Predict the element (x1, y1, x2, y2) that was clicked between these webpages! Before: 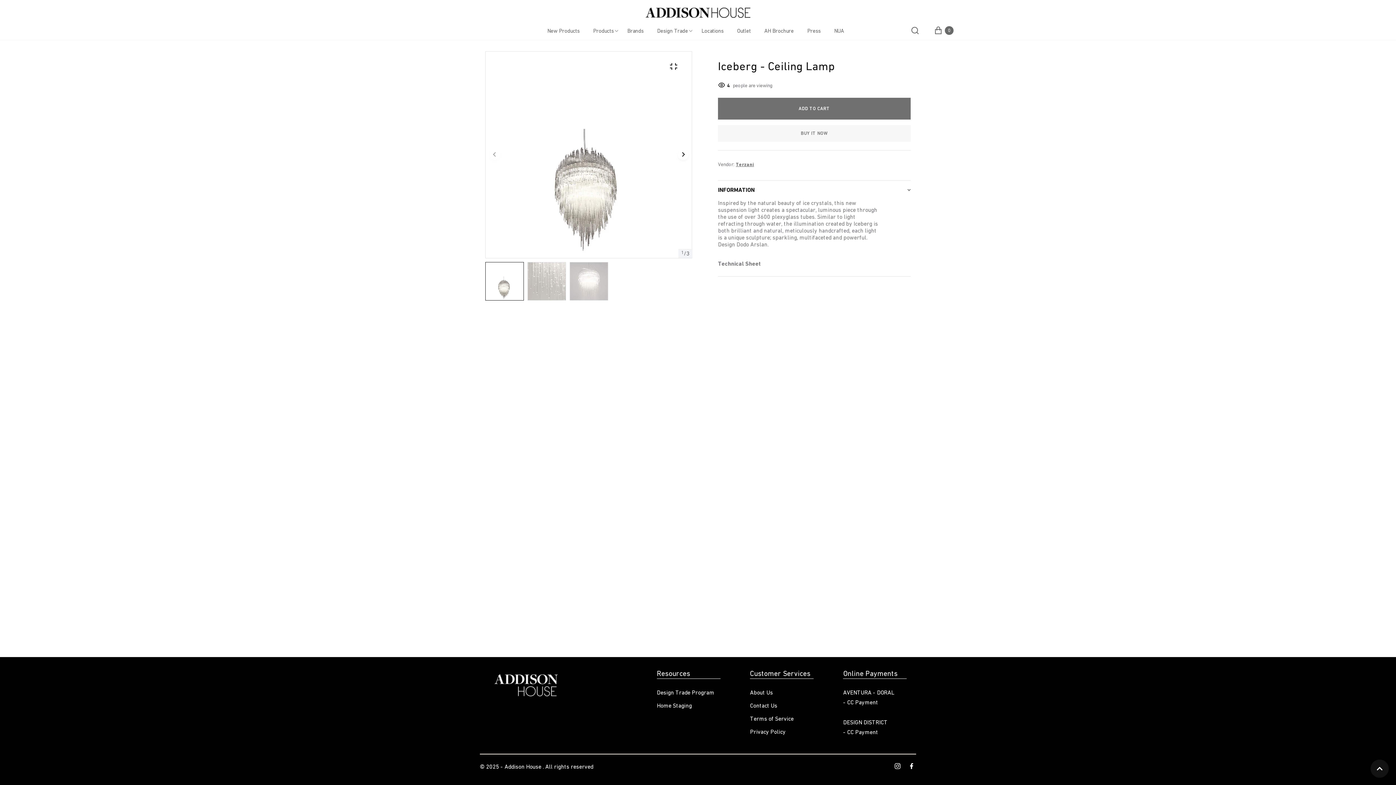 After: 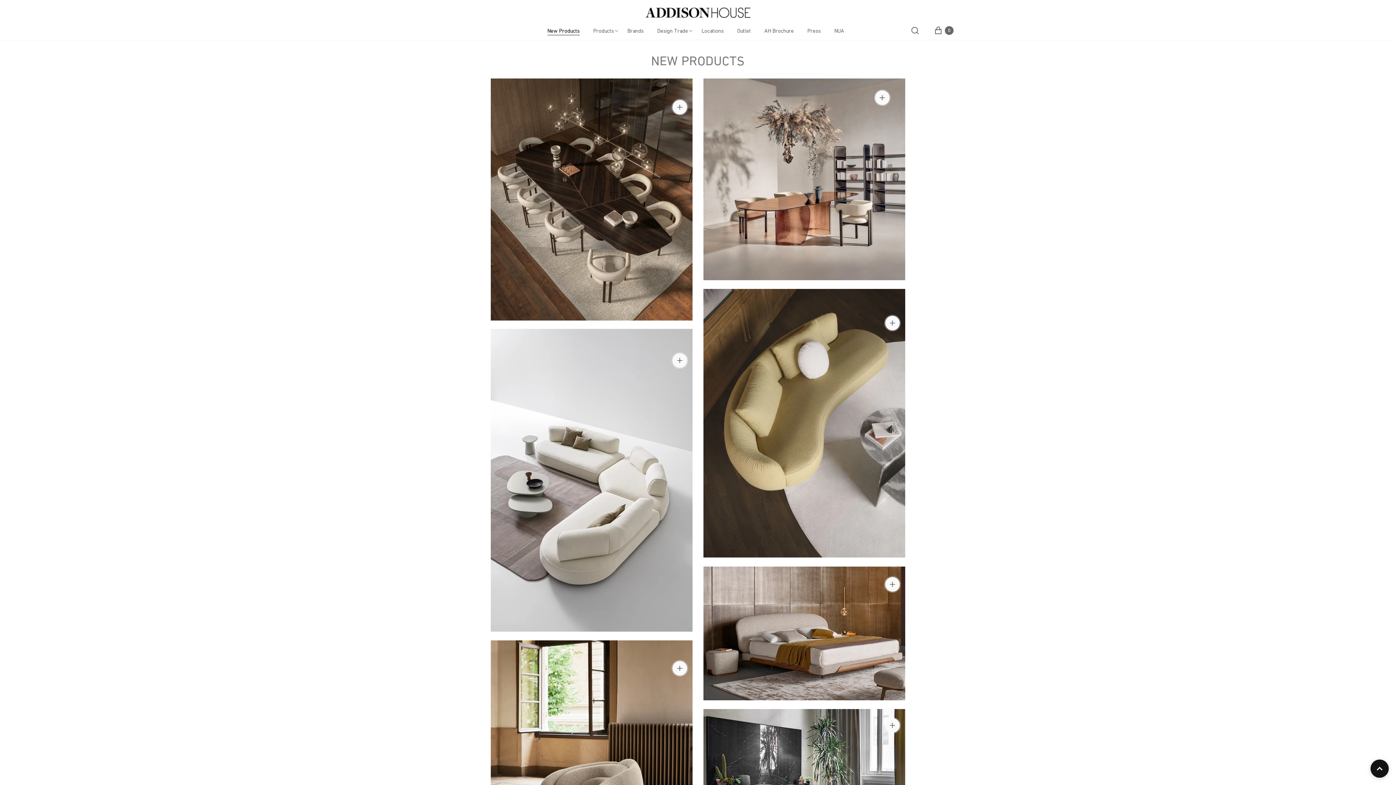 Action: bbox: (547, 27, 579, 34) label: New Products